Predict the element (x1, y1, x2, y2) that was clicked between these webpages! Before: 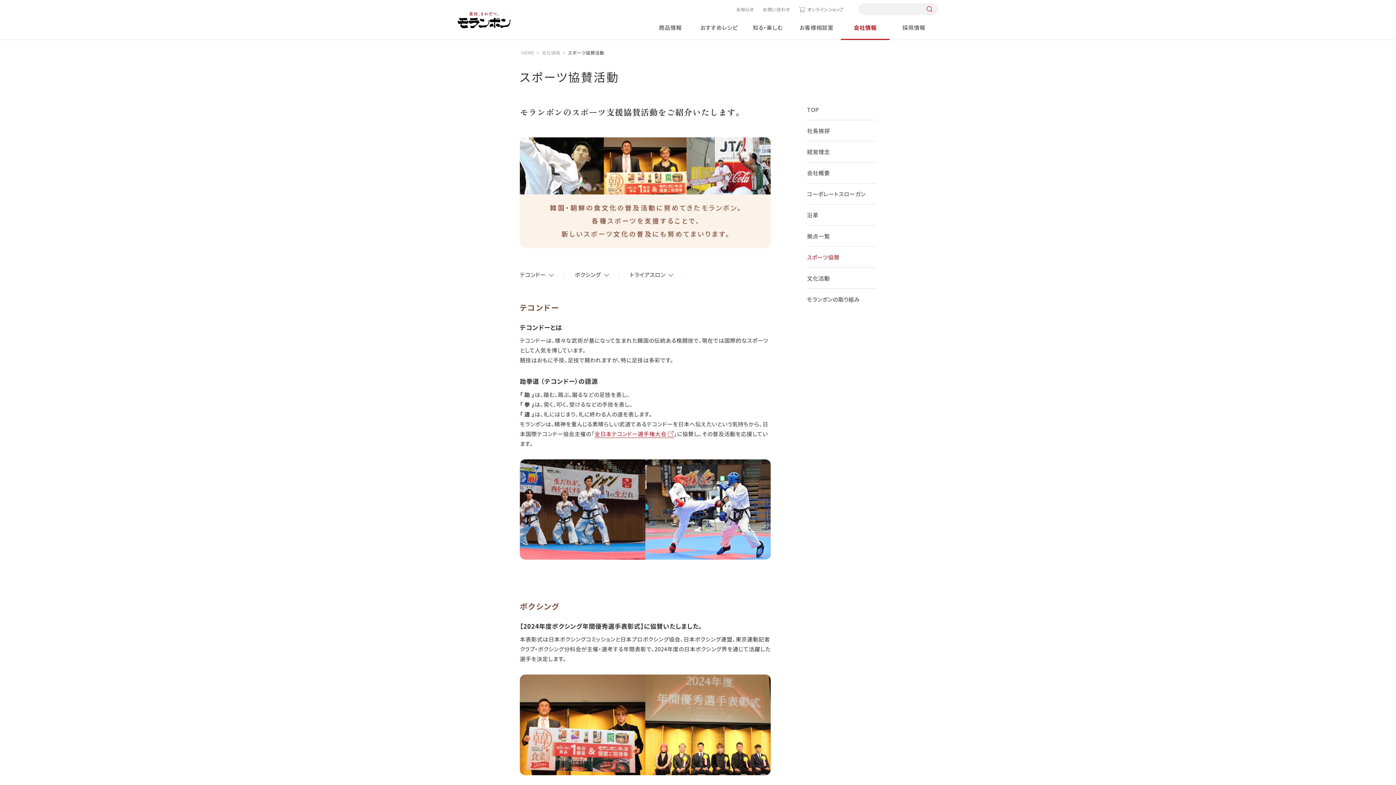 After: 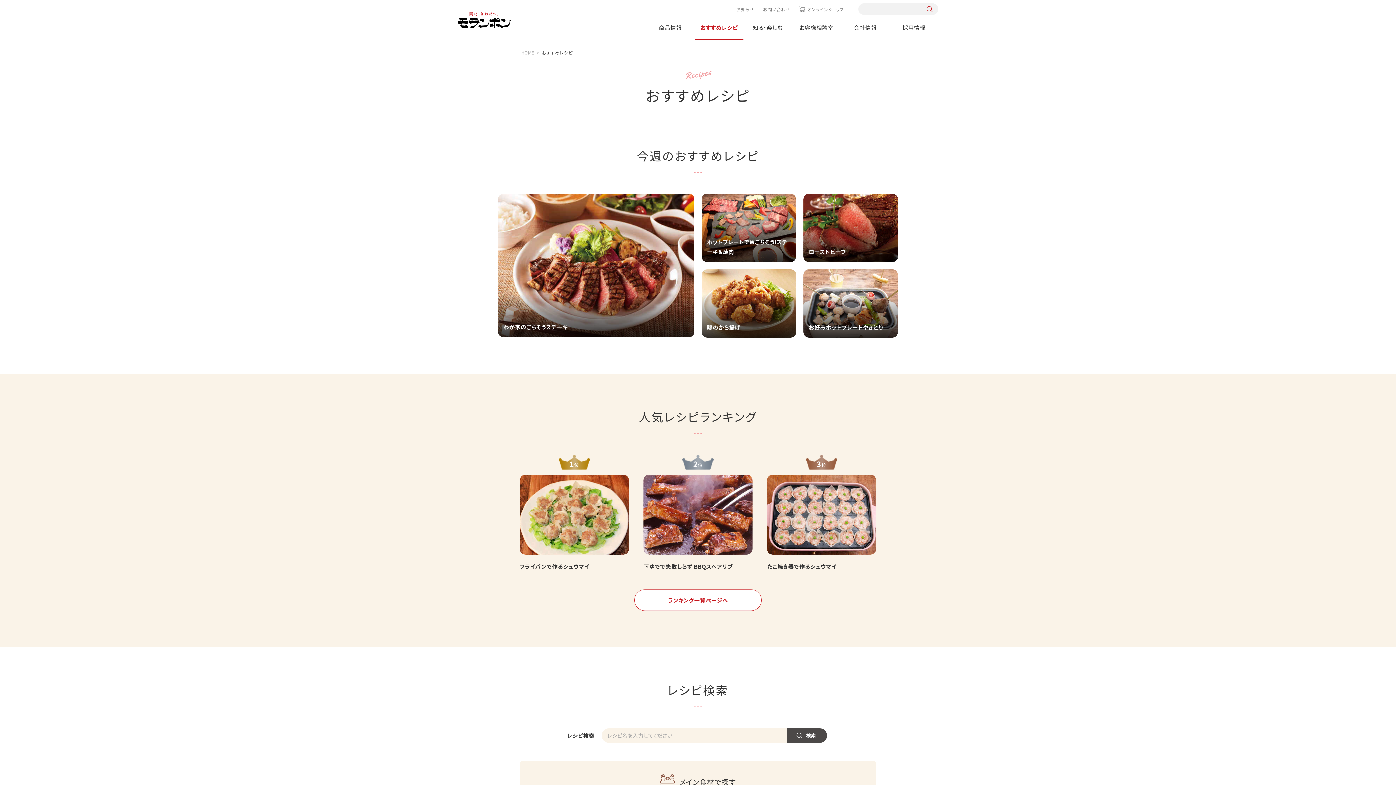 Action: bbox: (694, 22, 743, 32) label: おすすめレシピ